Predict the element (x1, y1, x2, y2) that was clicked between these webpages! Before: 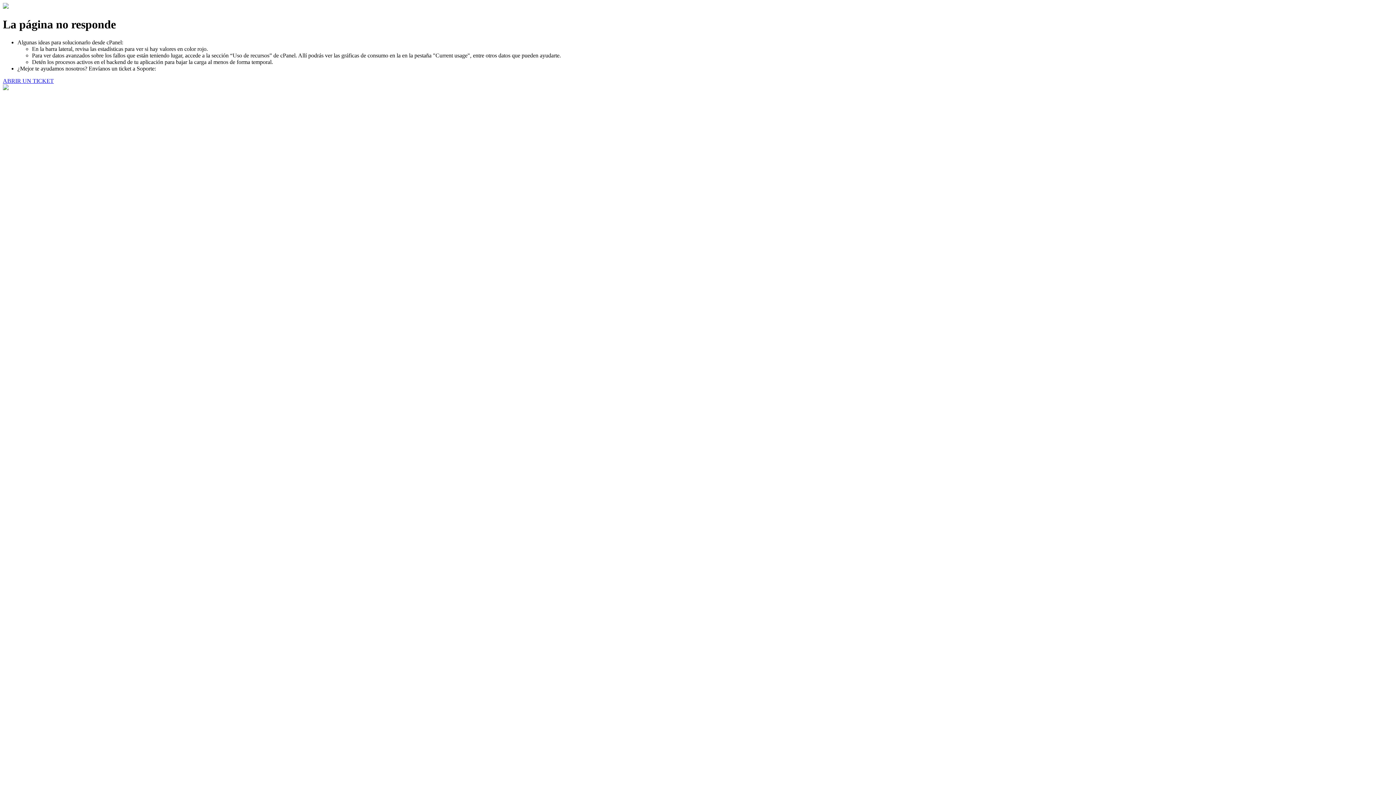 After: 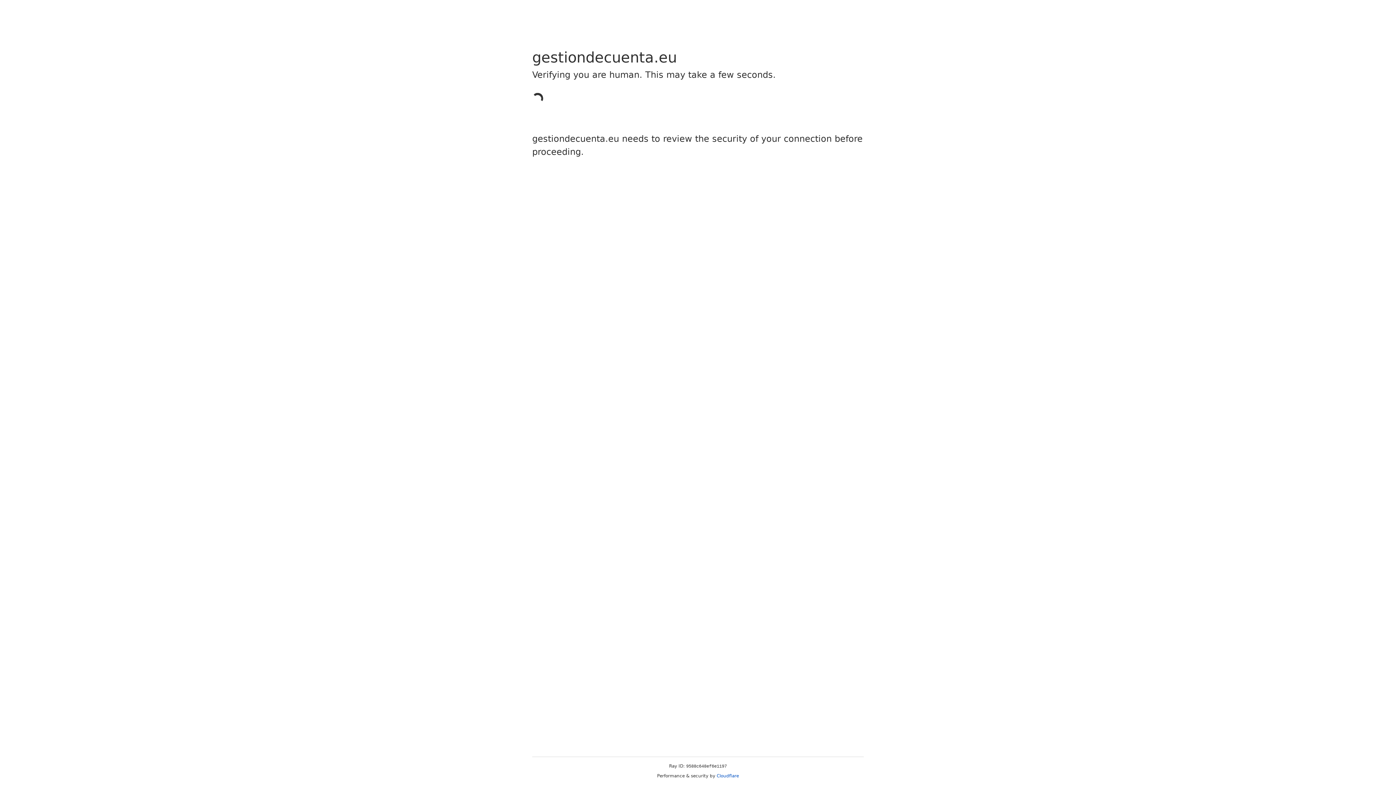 Action: label: ABRIR UN TICKET bbox: (2, 77, 53, 83)